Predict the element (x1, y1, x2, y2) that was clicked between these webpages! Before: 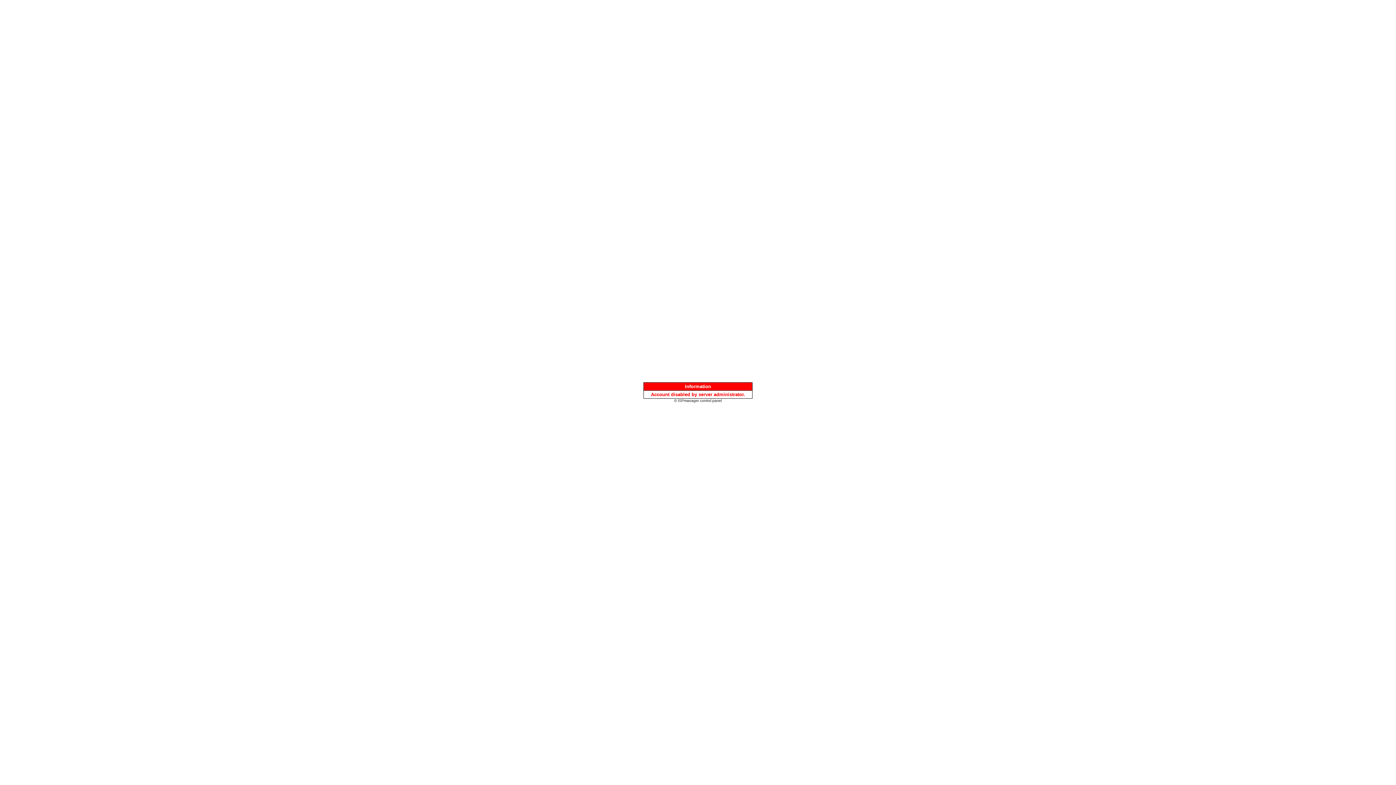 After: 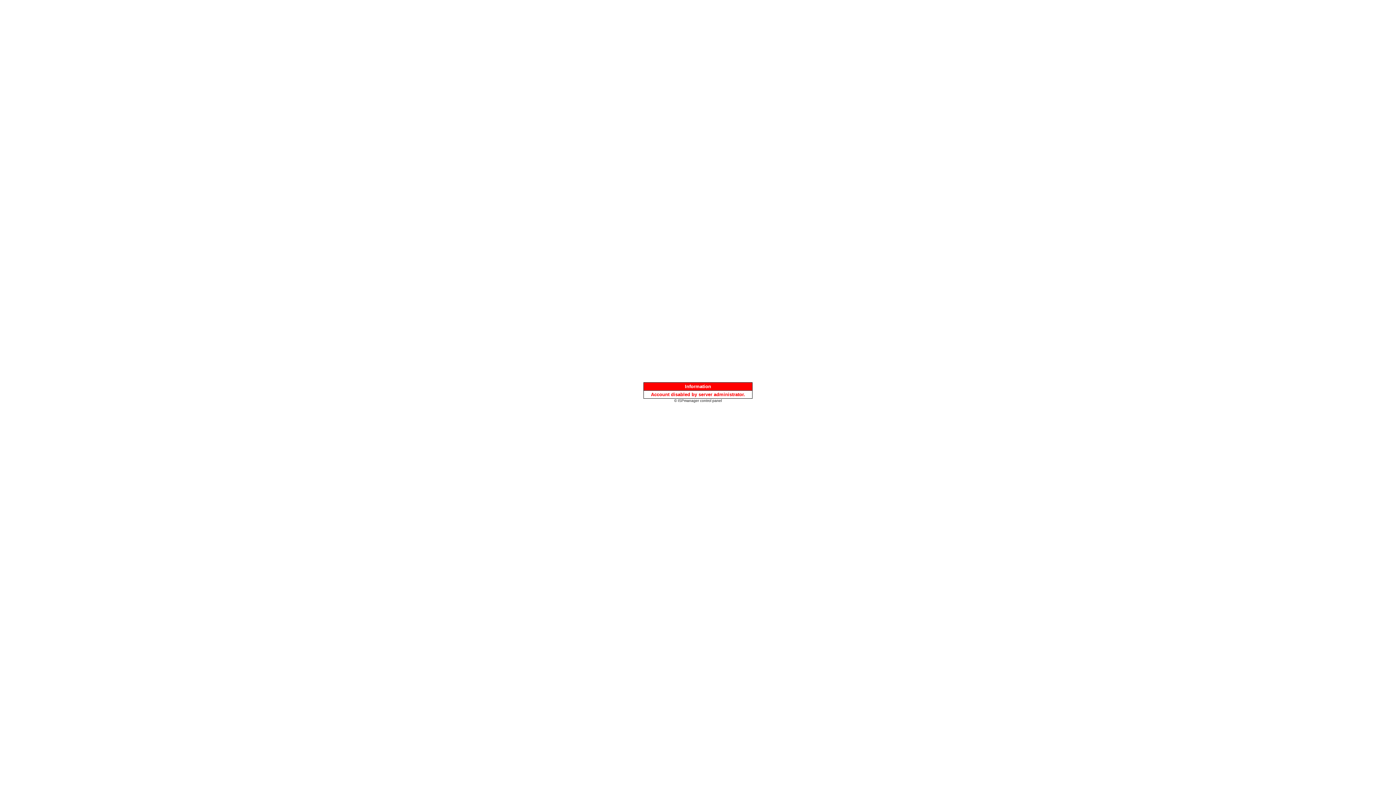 Action: bbox: (674, 397, 722, 403) label: © ISPmanager control panel